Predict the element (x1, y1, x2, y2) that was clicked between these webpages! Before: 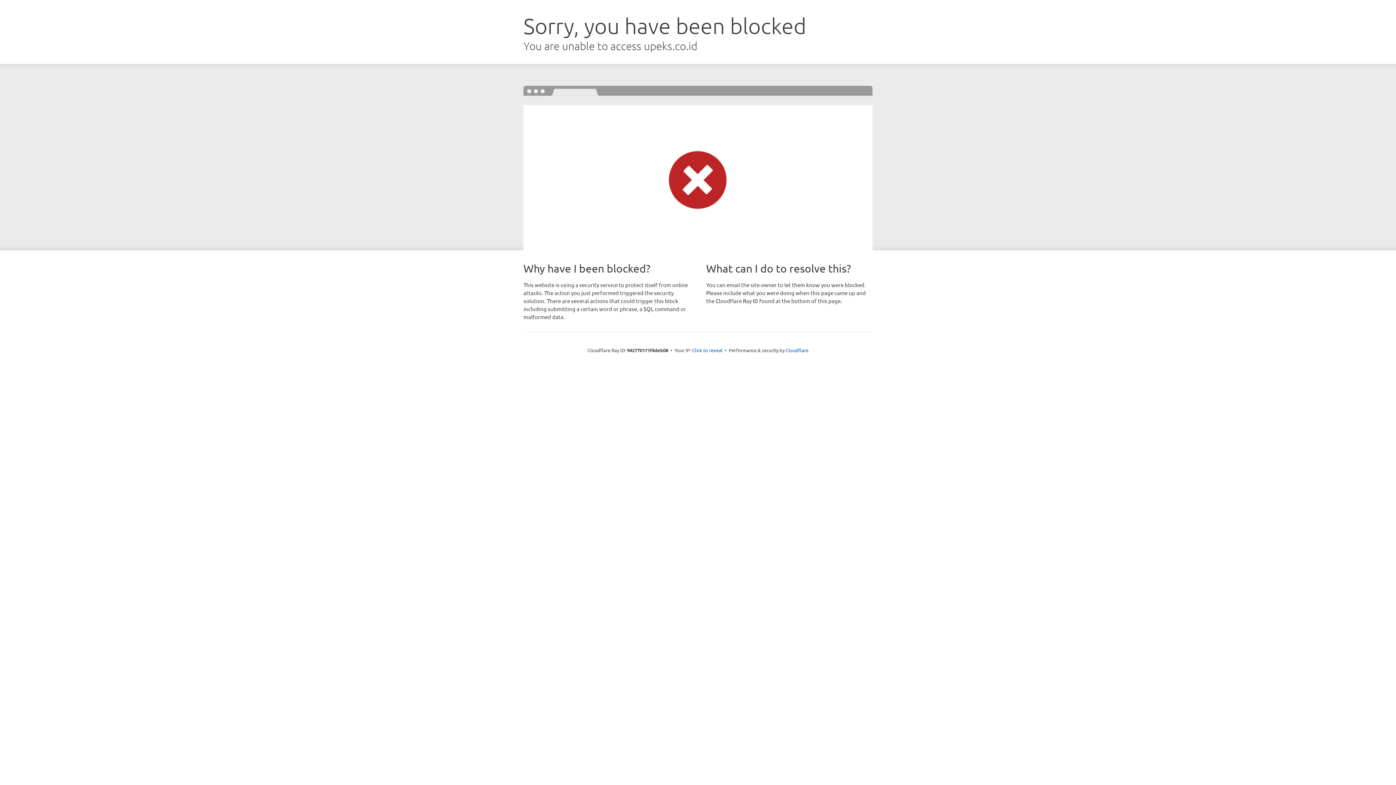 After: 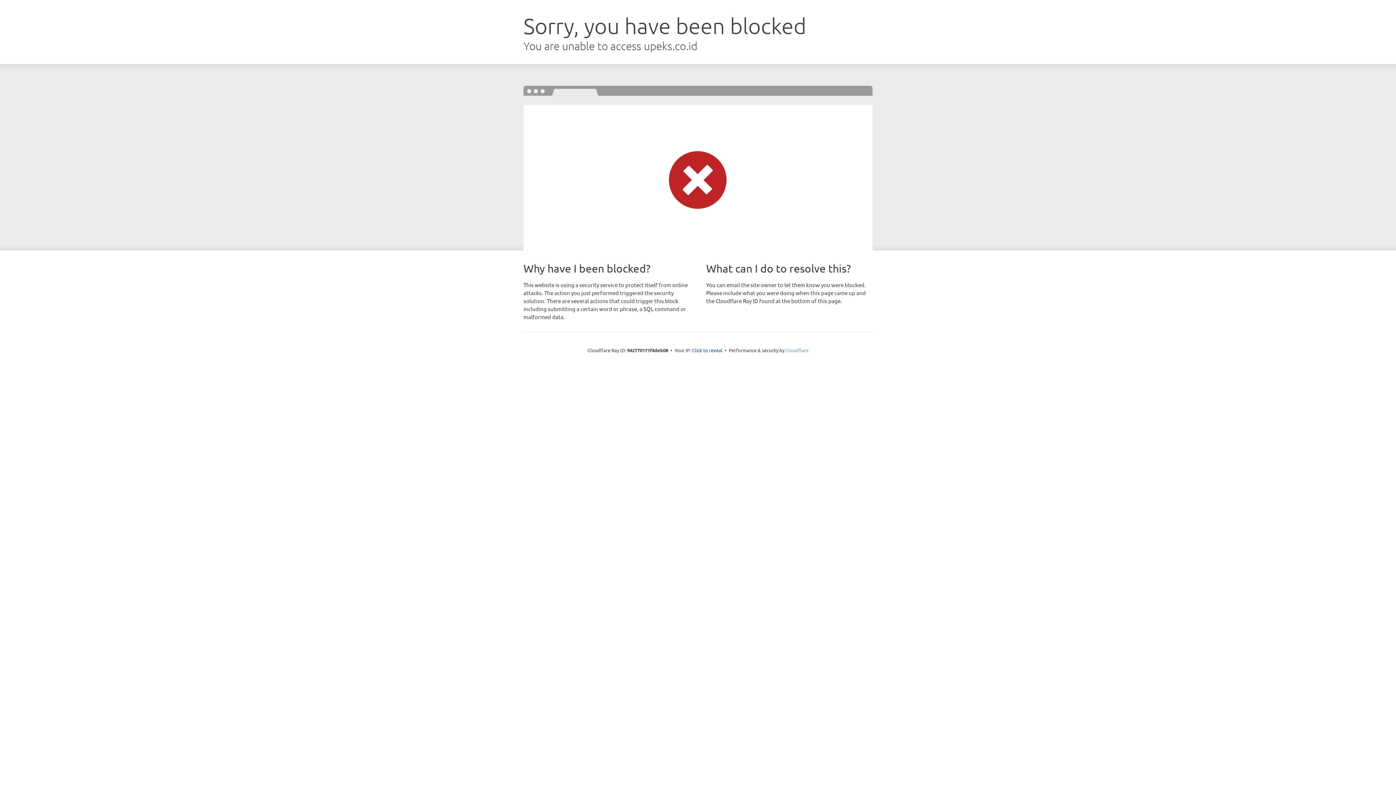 Action: label: Cloudflare bbox: (785, 347, 808, 353)